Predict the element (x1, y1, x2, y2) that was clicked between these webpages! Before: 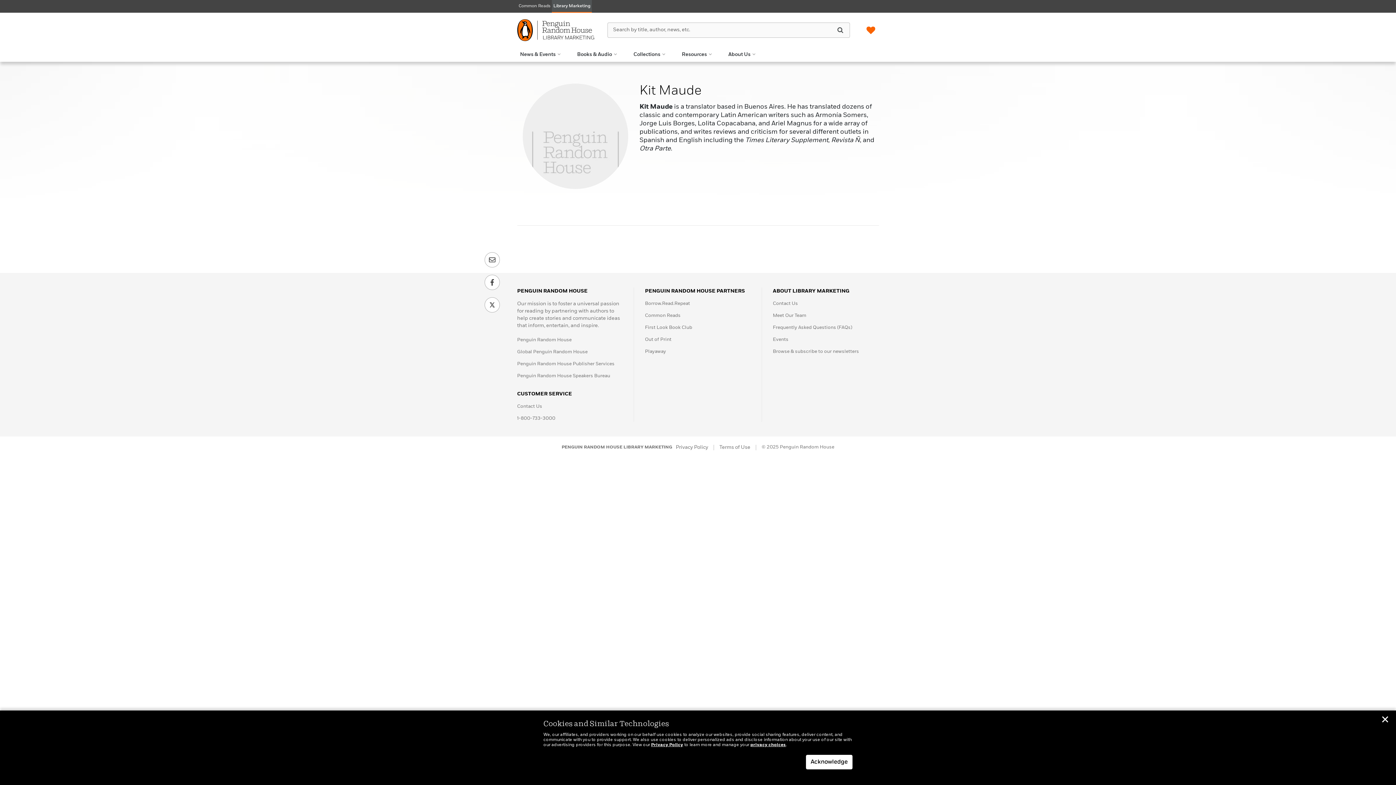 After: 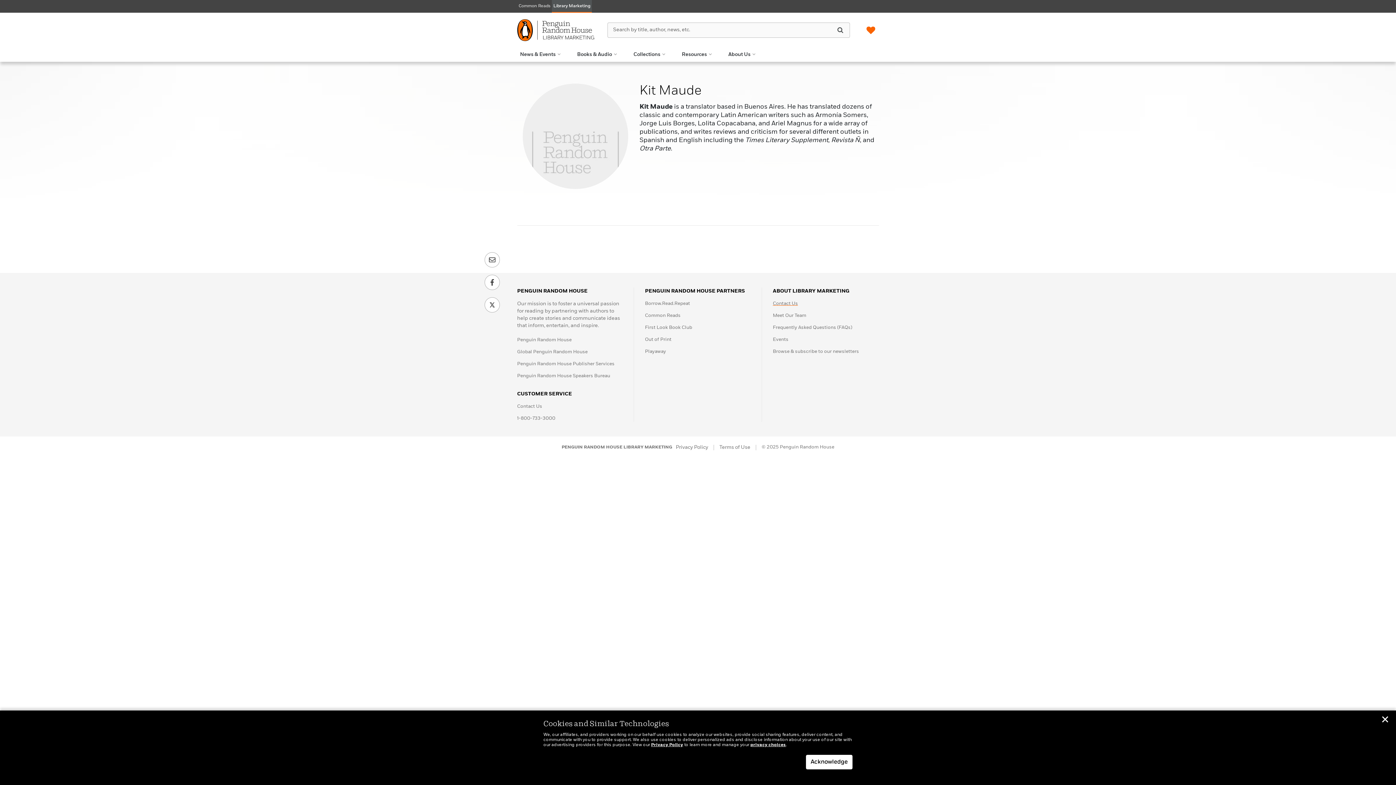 Action: bbox: (773, 301, 798, 306) label: Contact Us